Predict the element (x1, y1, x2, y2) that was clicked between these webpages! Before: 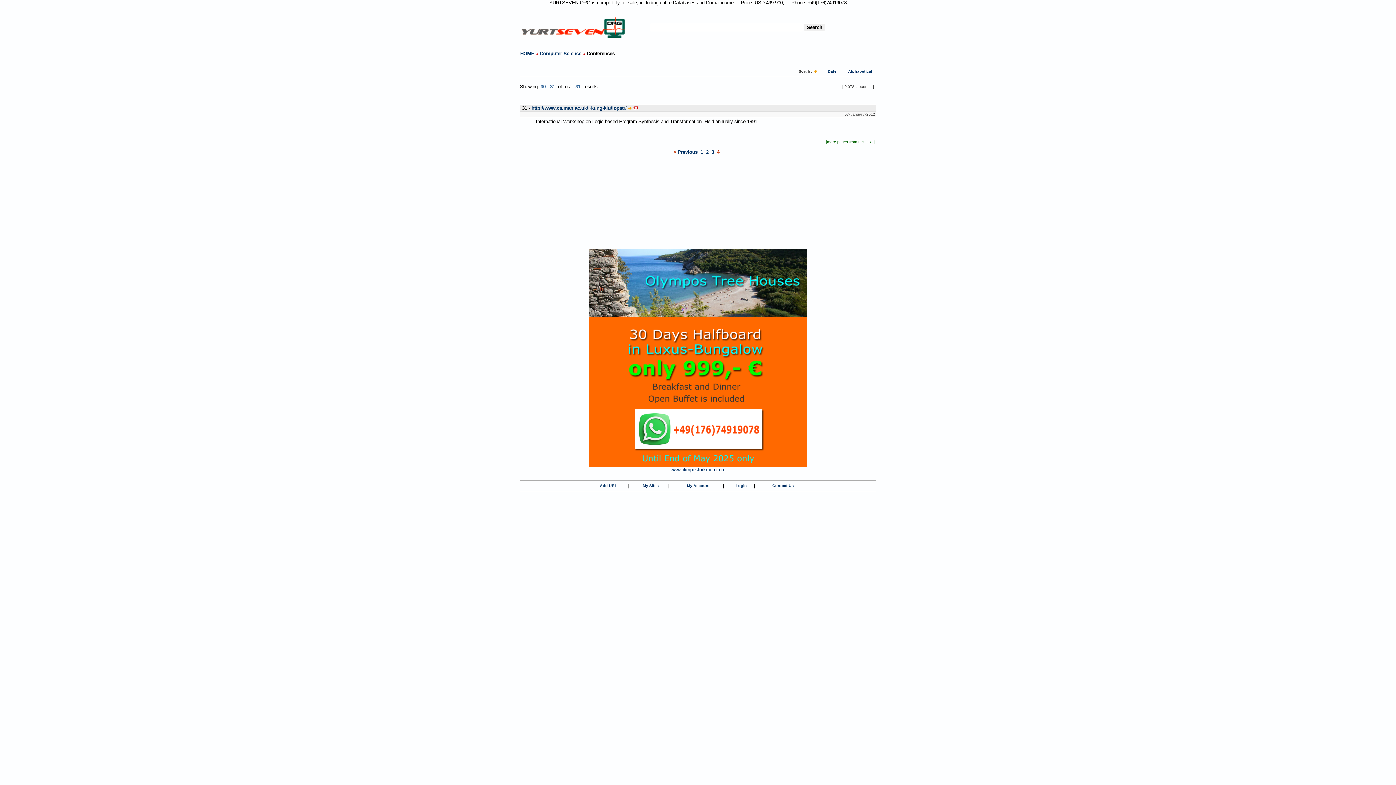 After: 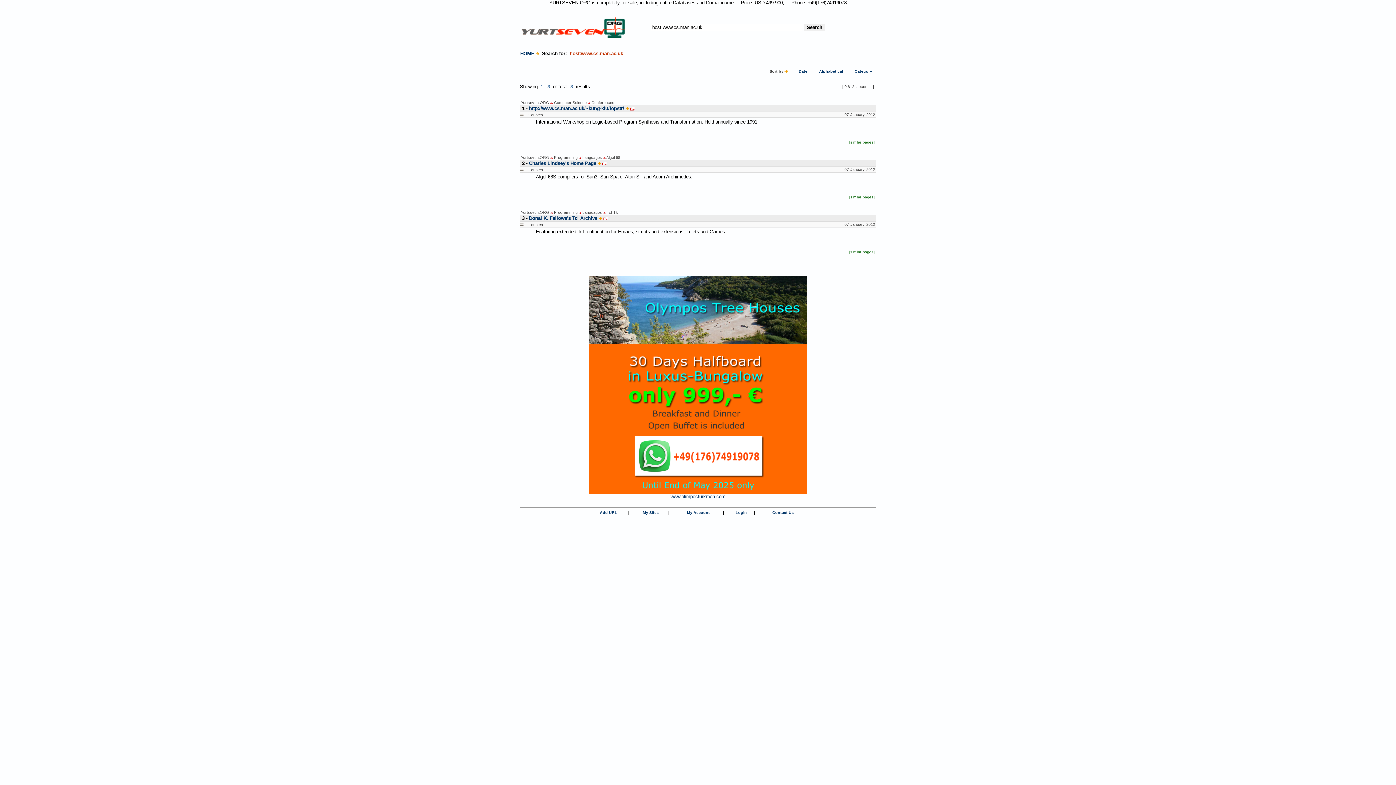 Action: label: [more pages from this URL] bbox: (826, 139, 874, 144)